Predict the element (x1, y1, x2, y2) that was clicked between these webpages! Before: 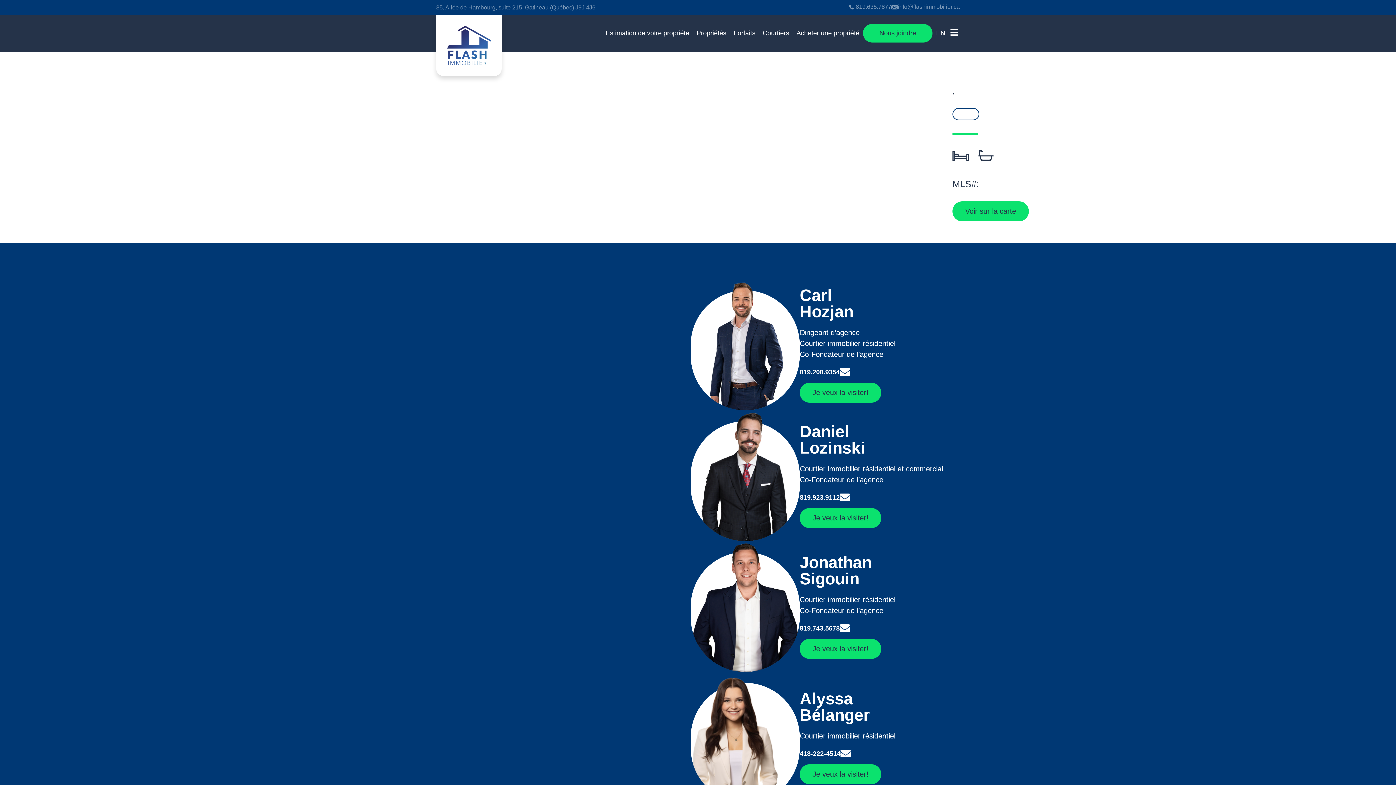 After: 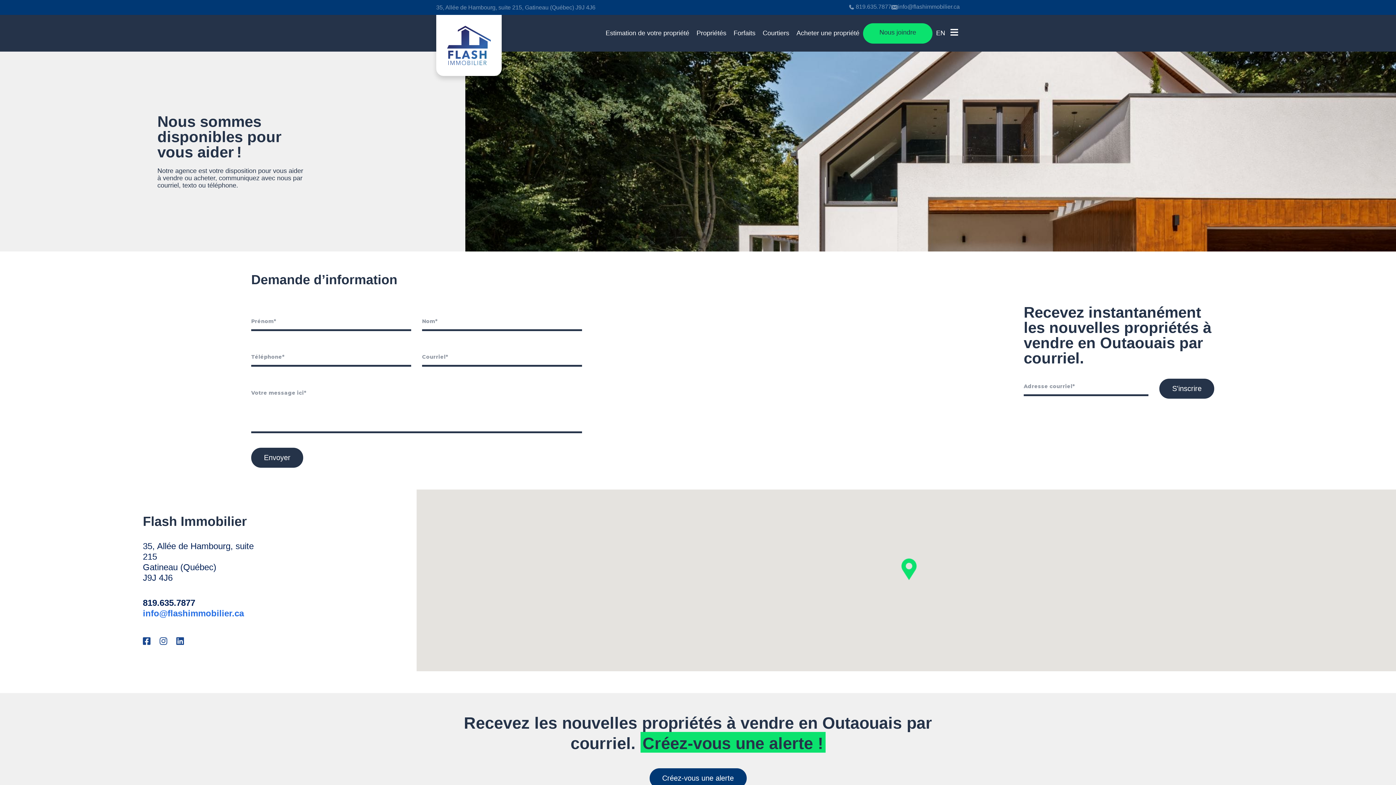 Action: label: Nous joindre bbox: (876, 29, 920, 37)